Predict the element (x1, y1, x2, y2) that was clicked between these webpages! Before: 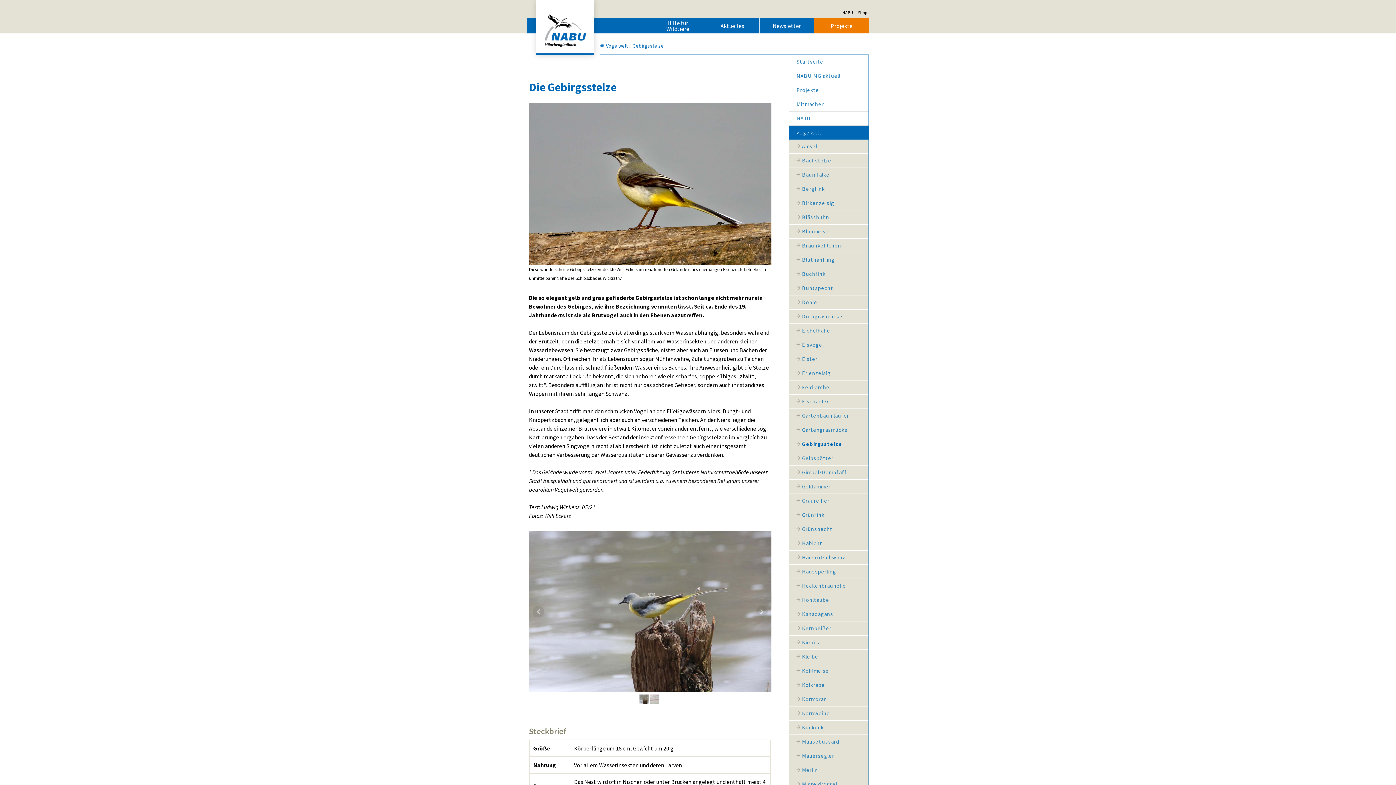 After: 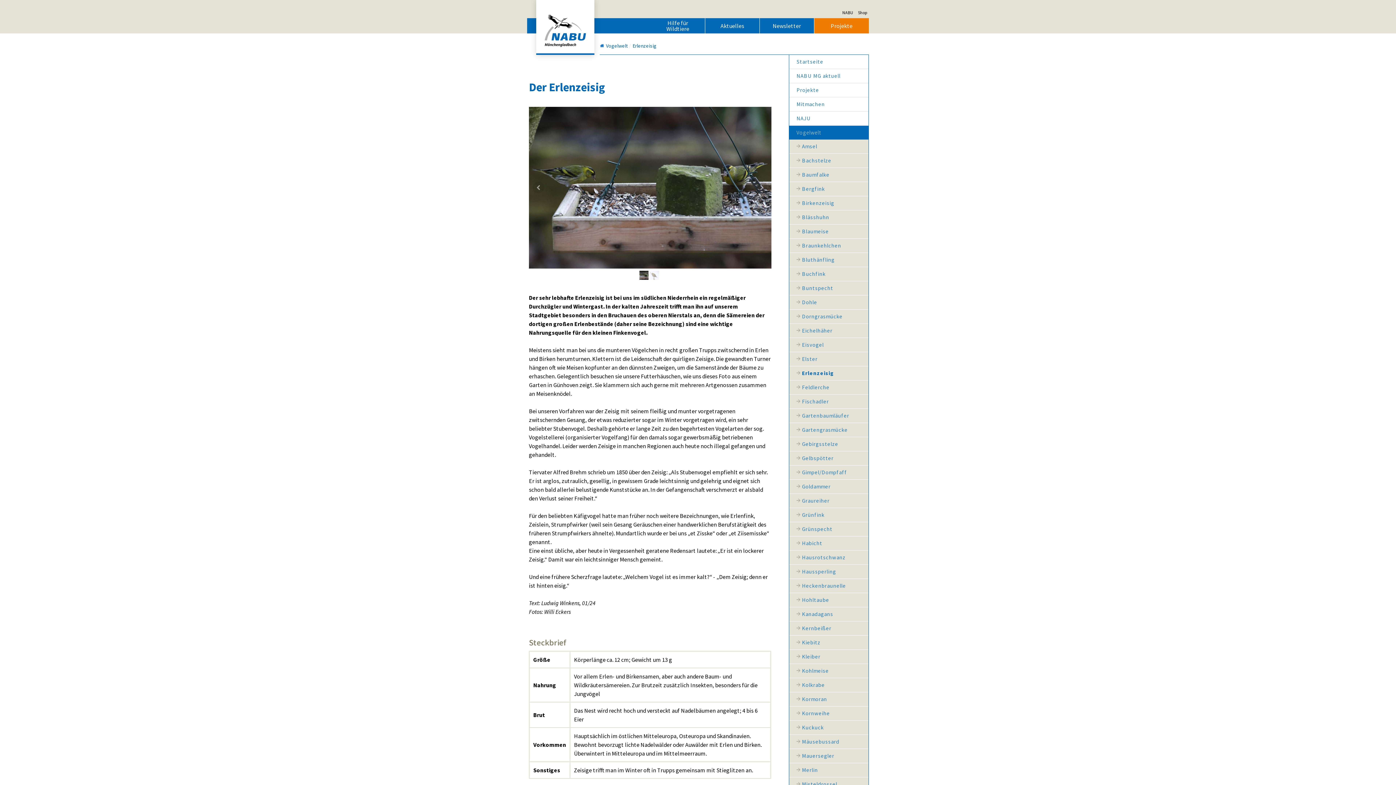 Action: bbox: (789, 366, 868, 380) label: Erlenzeisig